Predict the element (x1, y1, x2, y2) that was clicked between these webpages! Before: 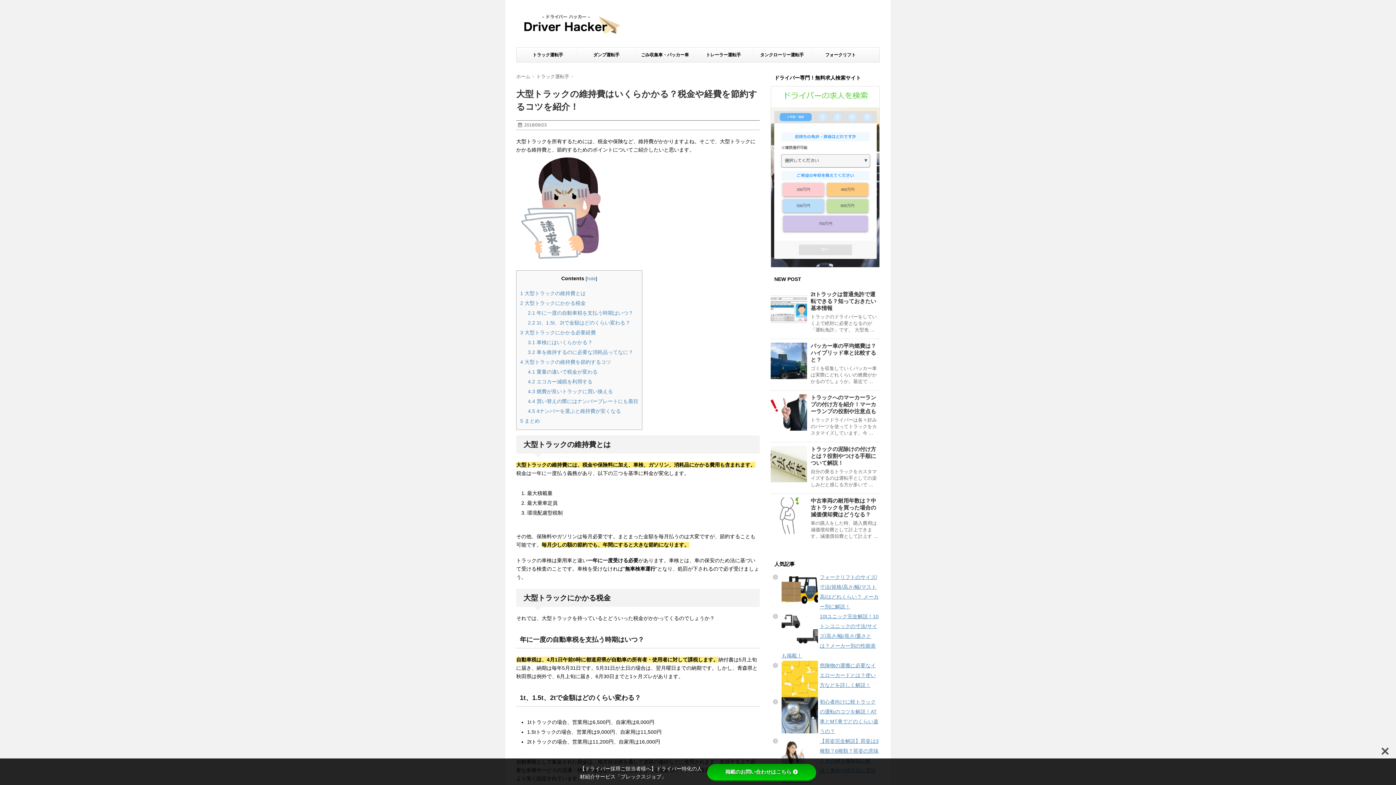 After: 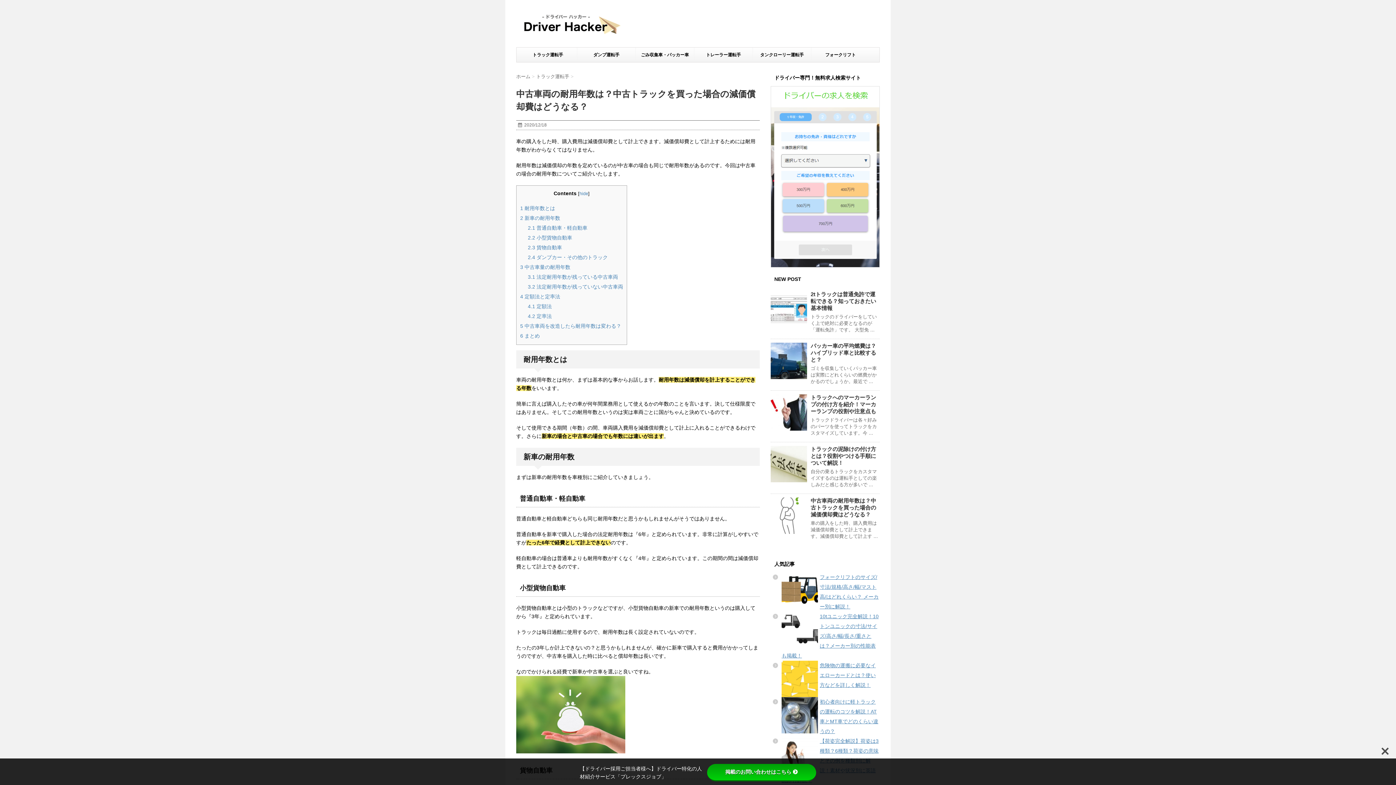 Action: bbox: (770, 497, 807, 534)